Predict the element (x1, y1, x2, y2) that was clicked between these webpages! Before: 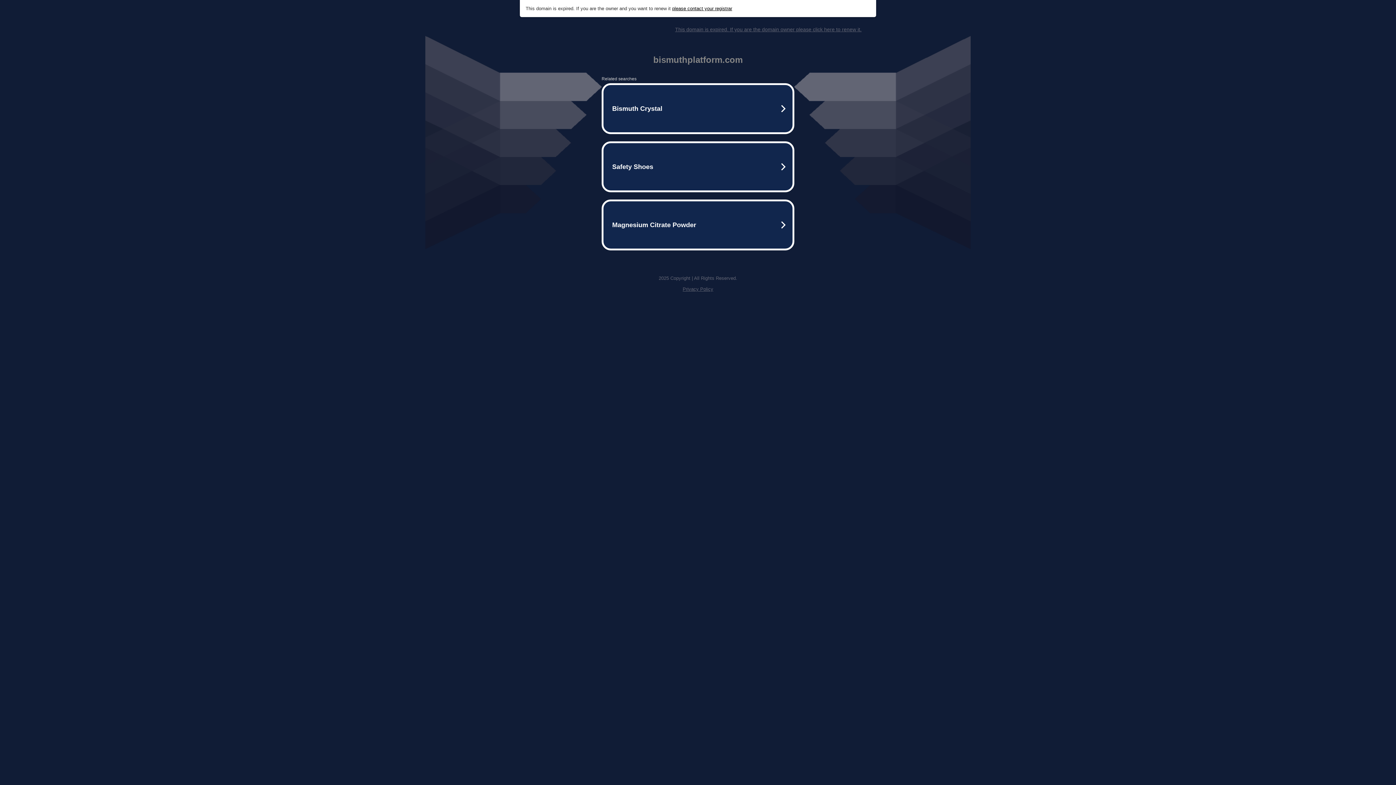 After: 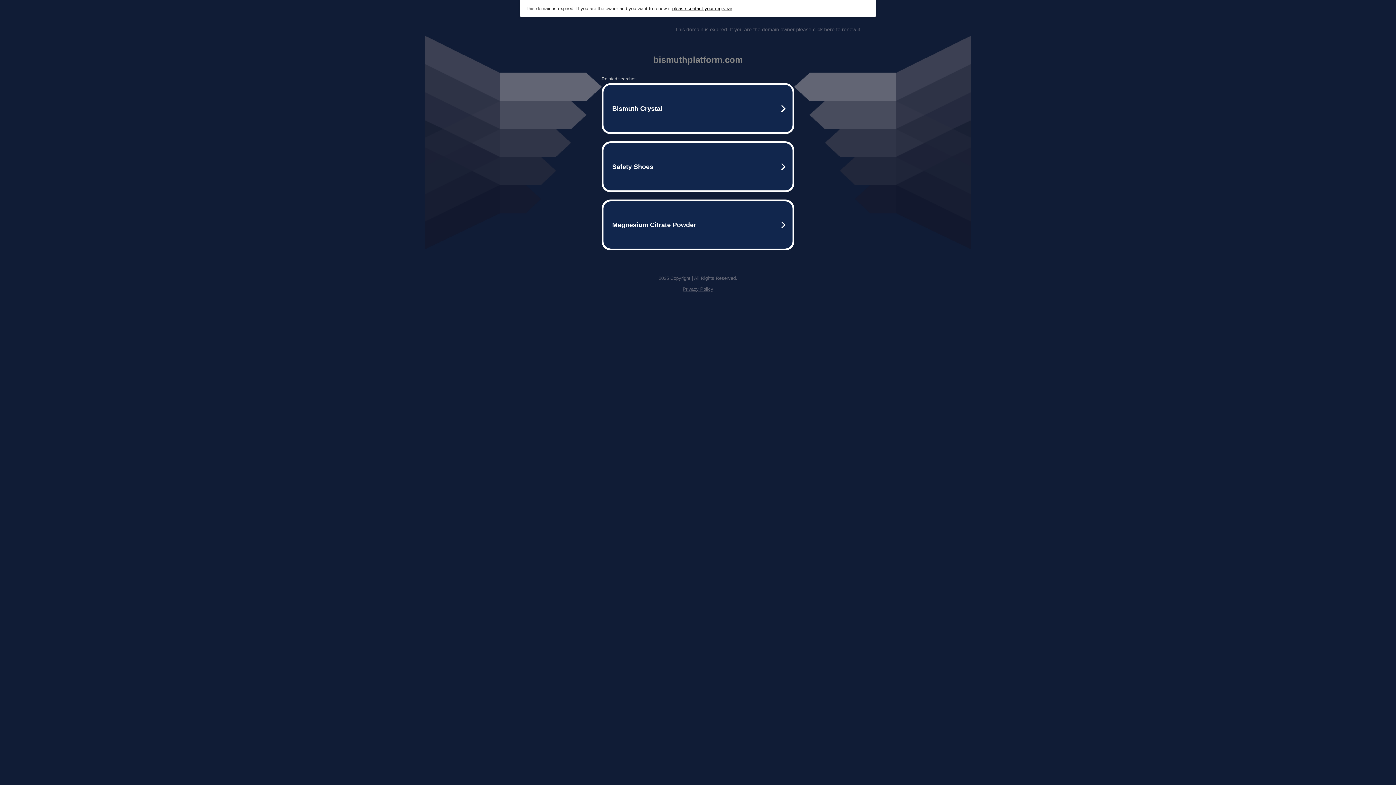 Action: label: This domain is expired. If you are the domain owner please click here to renew it. bbox: (675, 26, 861, 32)